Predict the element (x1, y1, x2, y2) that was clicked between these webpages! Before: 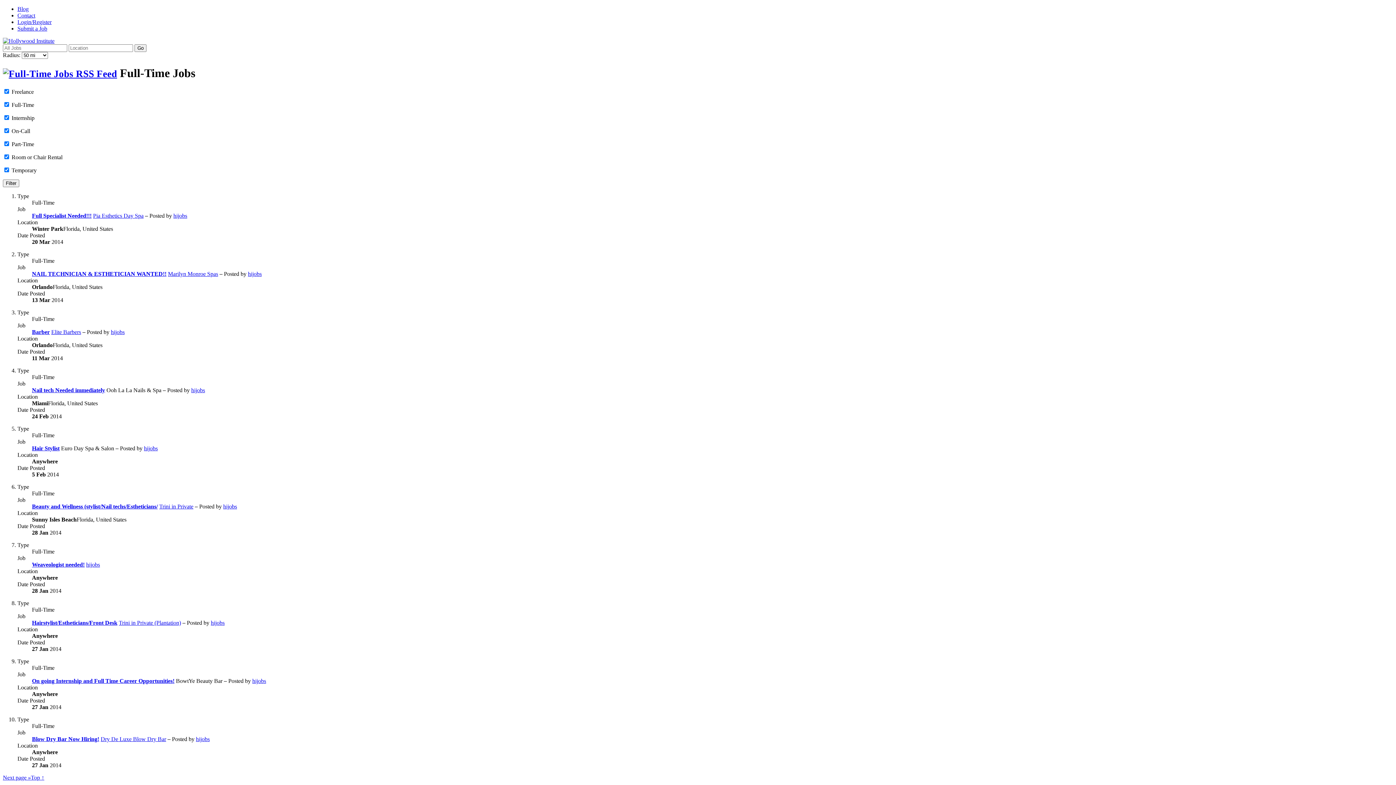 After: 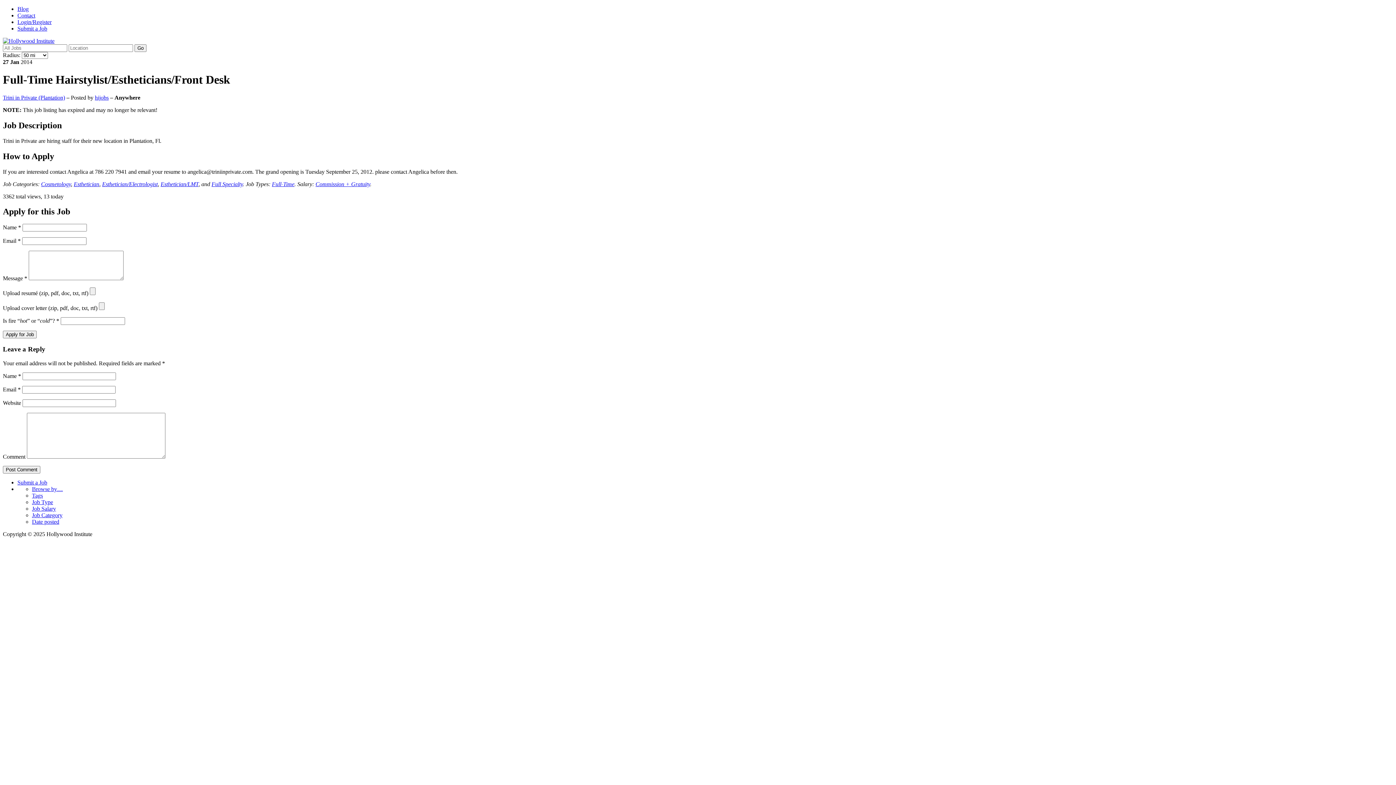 Action: label: Hairstylist/Estheticians/Front Desk bbox: (32, 619, 117, 626)